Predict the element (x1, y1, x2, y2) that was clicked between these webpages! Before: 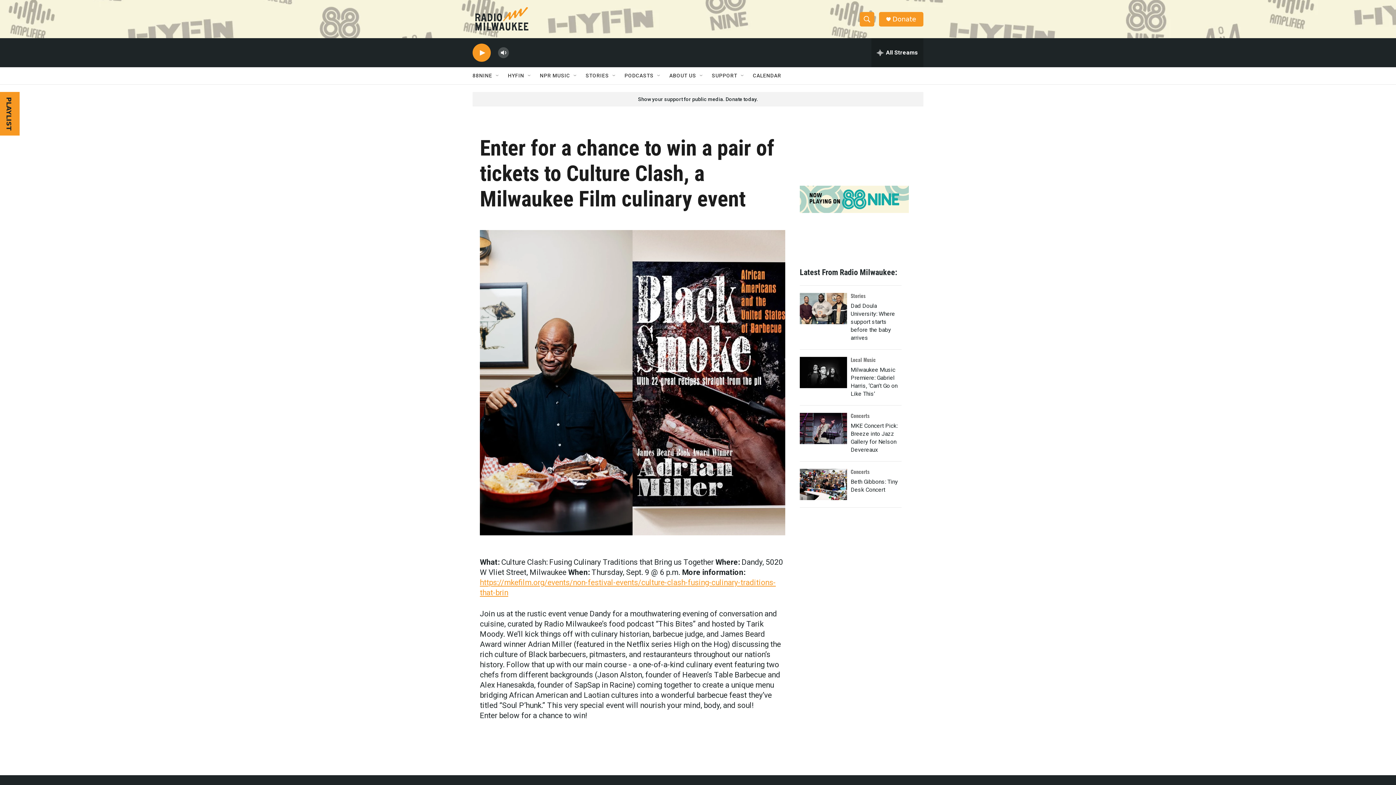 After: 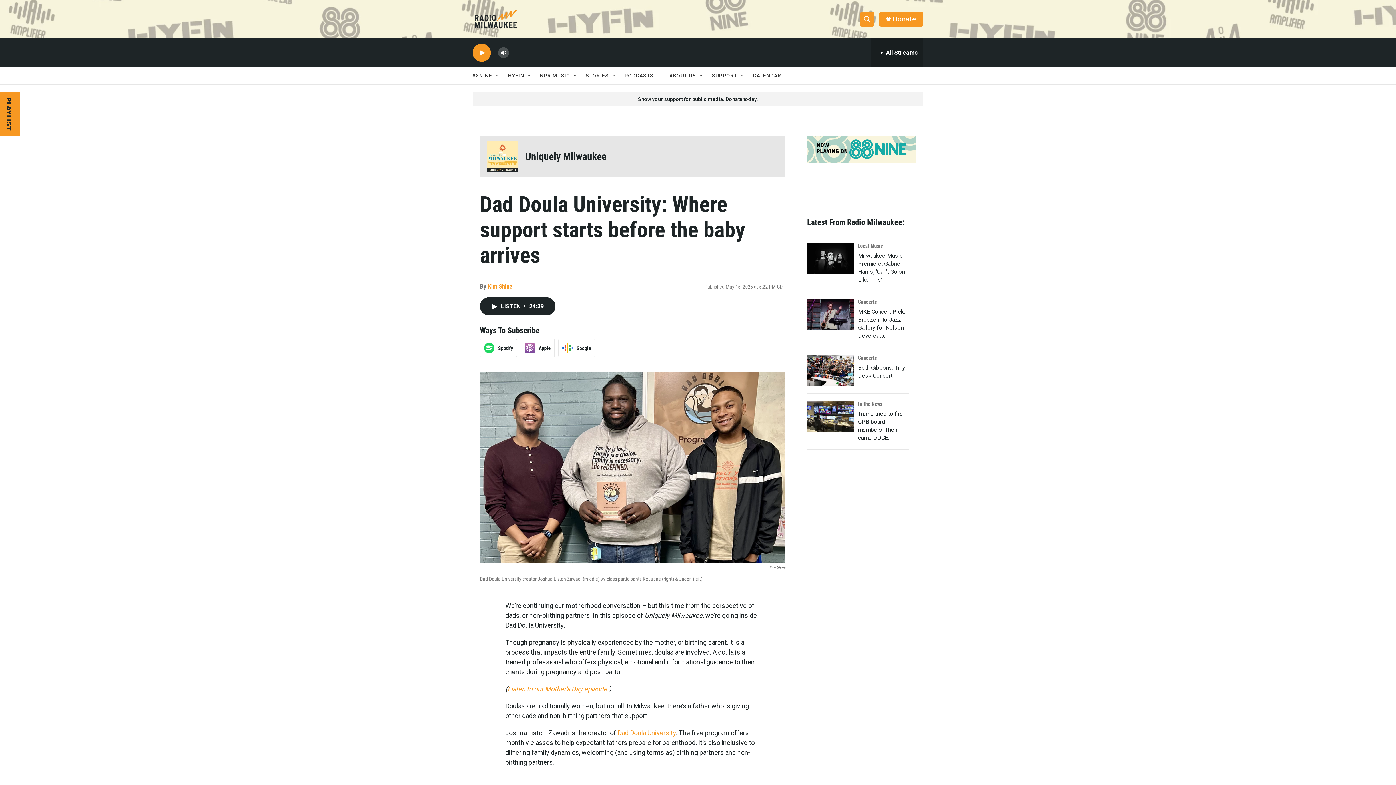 Action: label: Dad Doula University: Where support starts before the baby arrives bbox: (850, 302, 895, 341)